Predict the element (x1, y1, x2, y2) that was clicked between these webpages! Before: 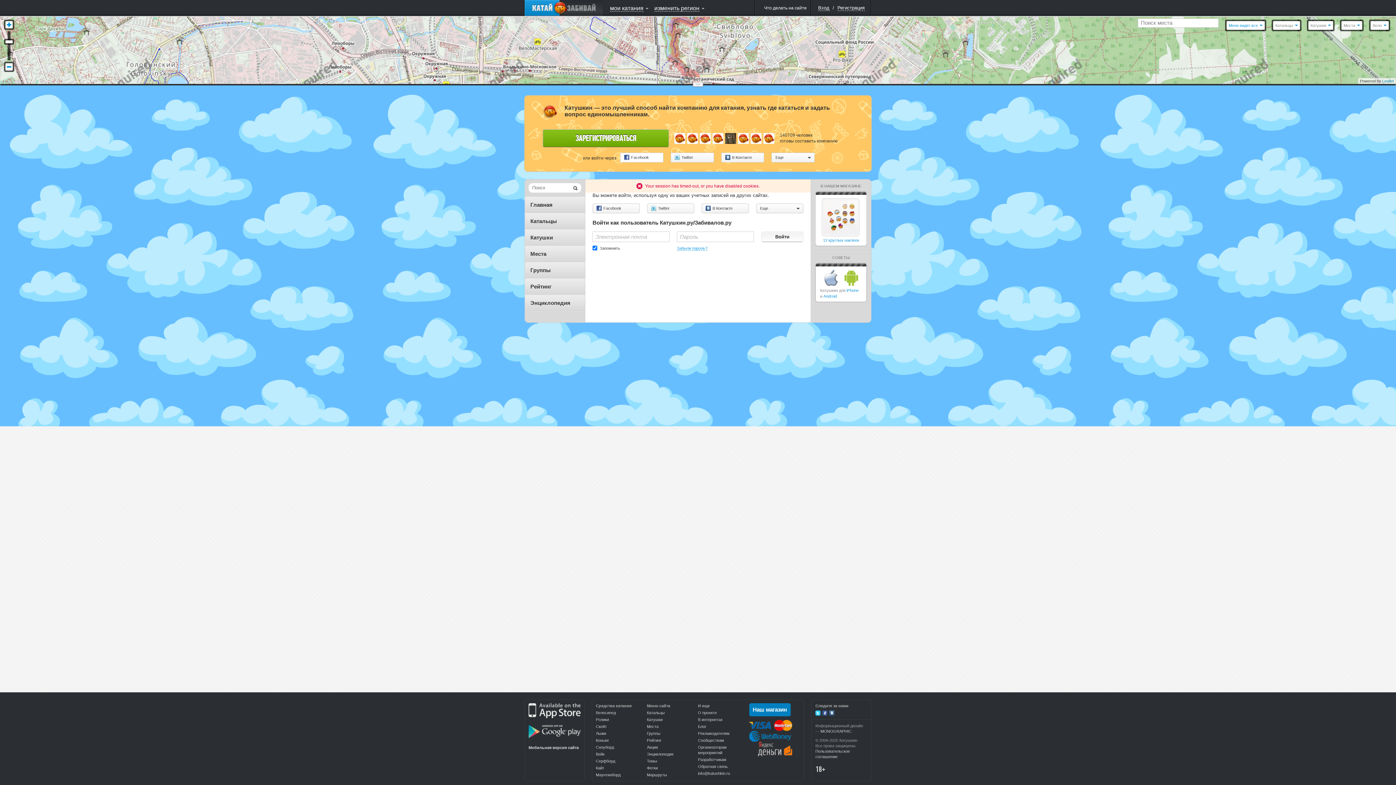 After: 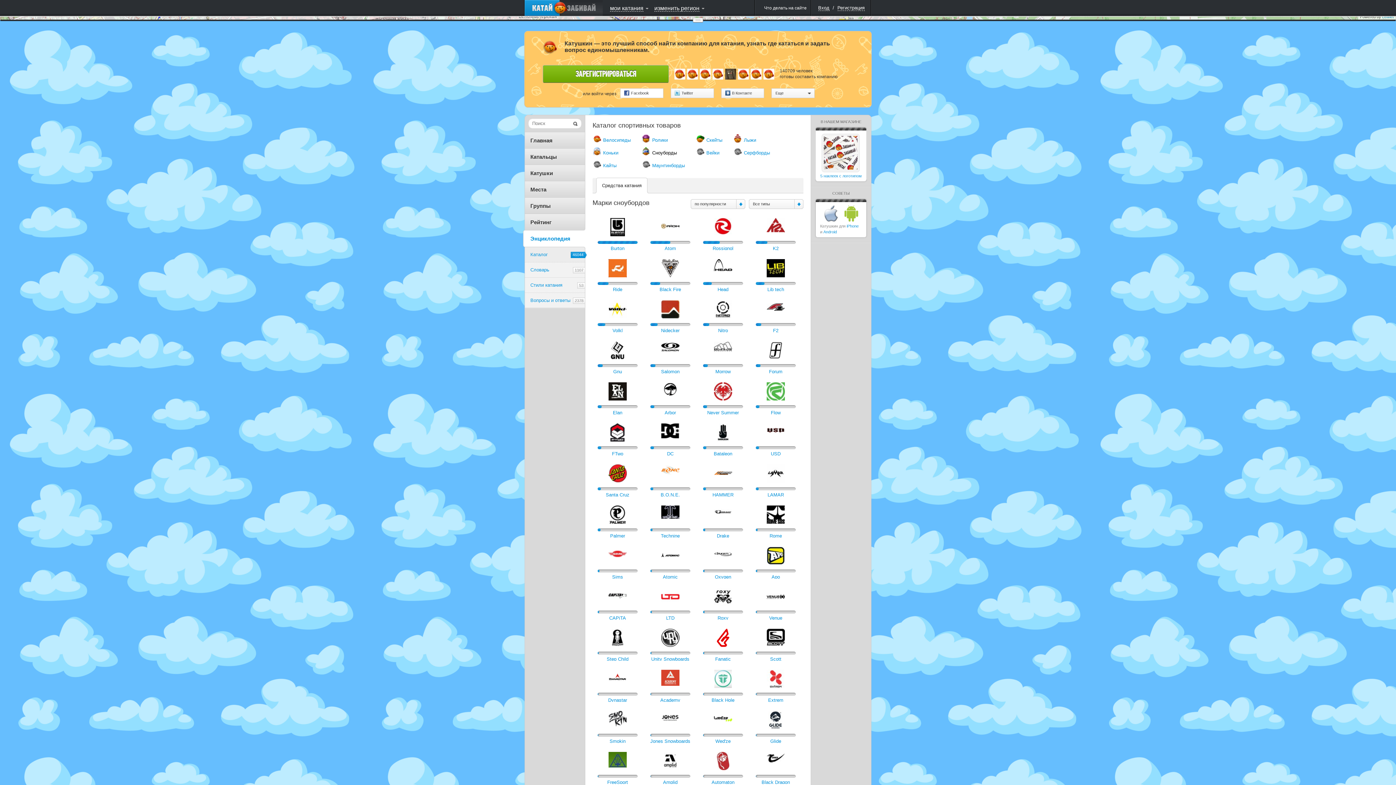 Action: label: Сноуборд bbox: (596, 745, 614, 749)